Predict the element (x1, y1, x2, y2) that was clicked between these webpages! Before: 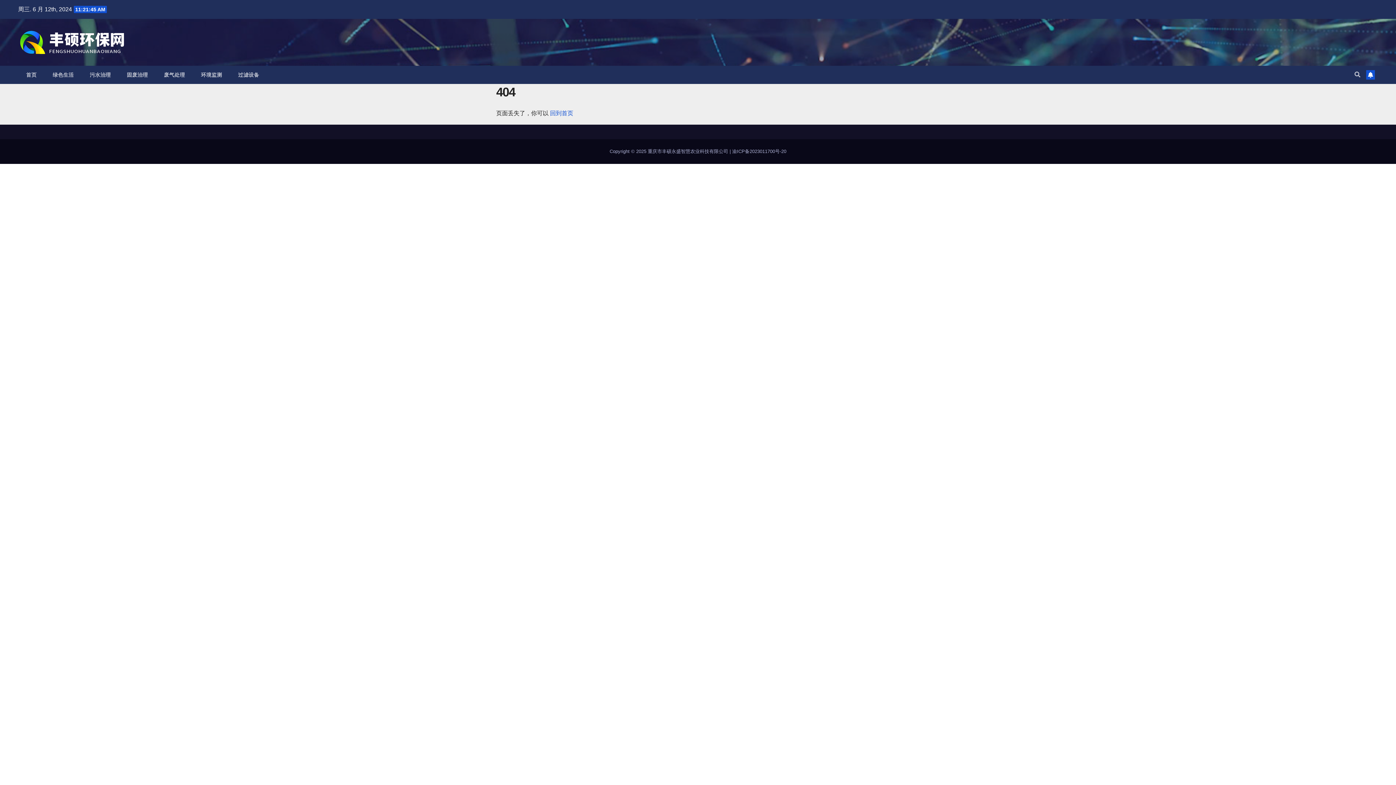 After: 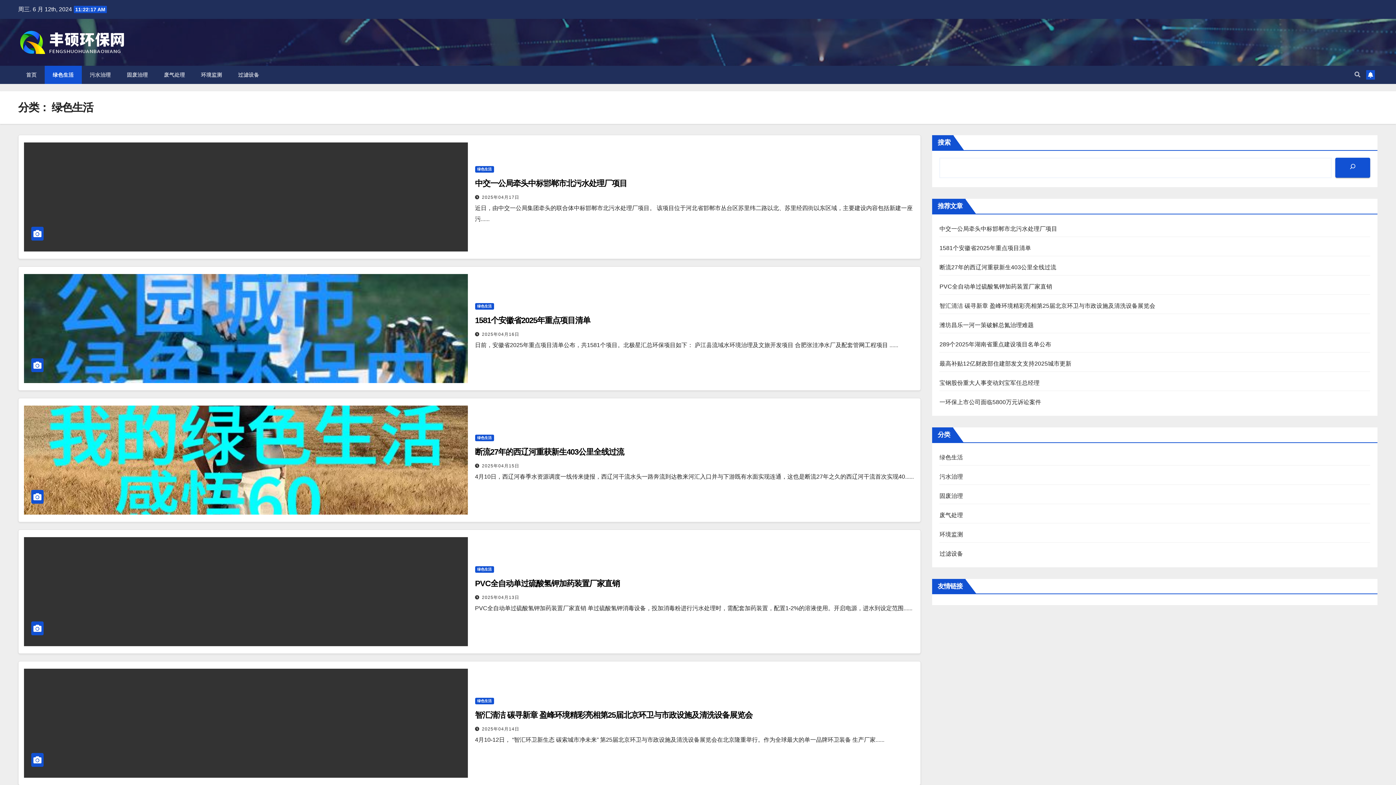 Action: bbox: (44, 65, 81, 83) label: 绿色生活